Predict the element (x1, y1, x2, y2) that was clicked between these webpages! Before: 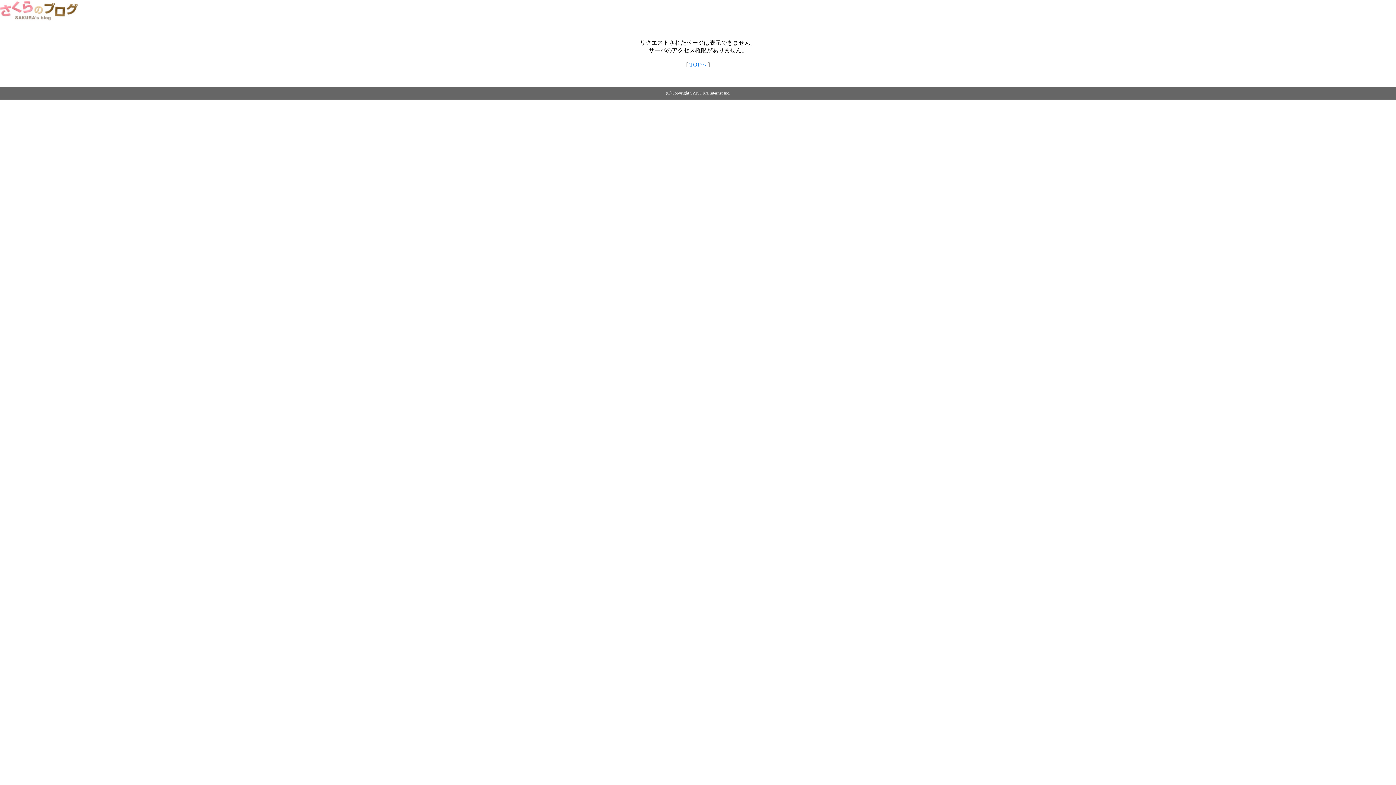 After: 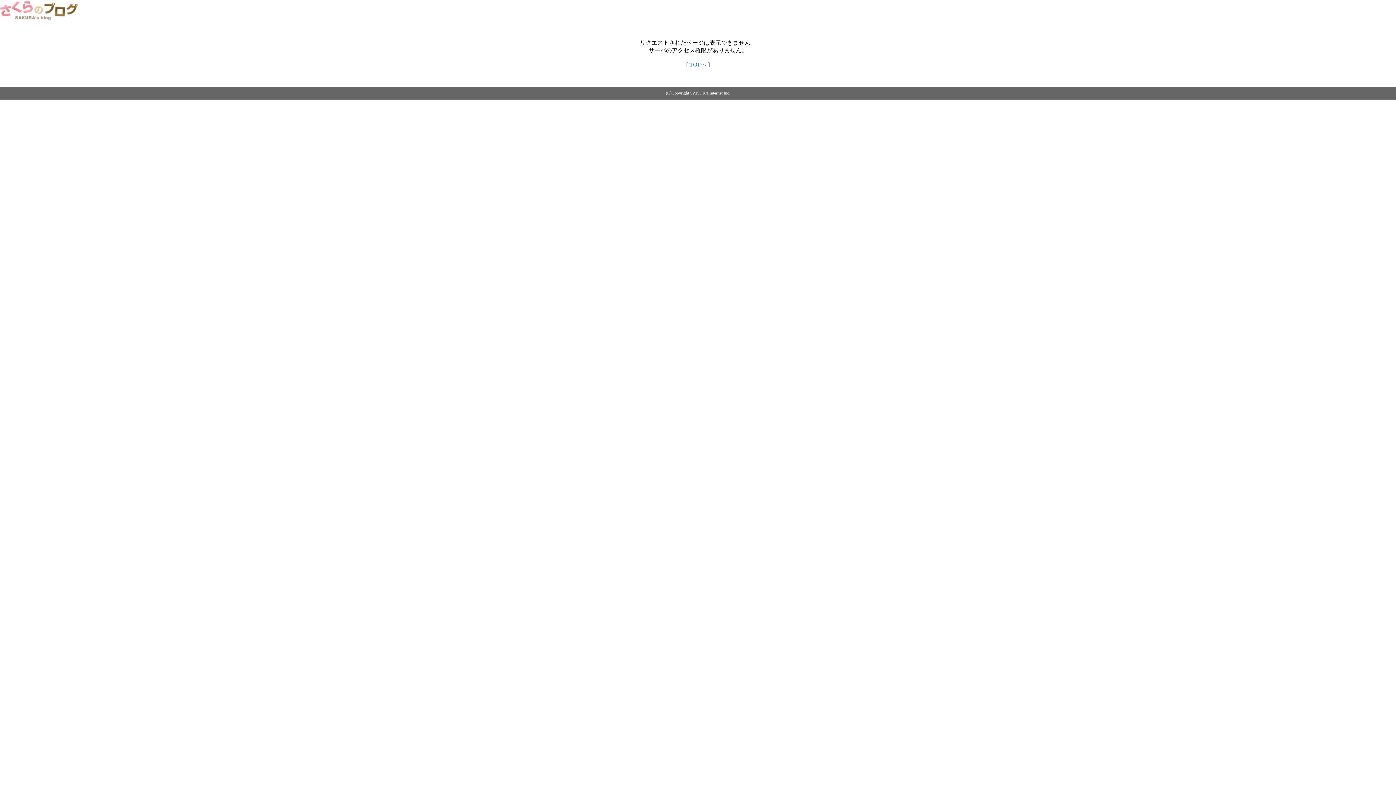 Action: label: TOPへ bbox: (689, 61, 706, 67)